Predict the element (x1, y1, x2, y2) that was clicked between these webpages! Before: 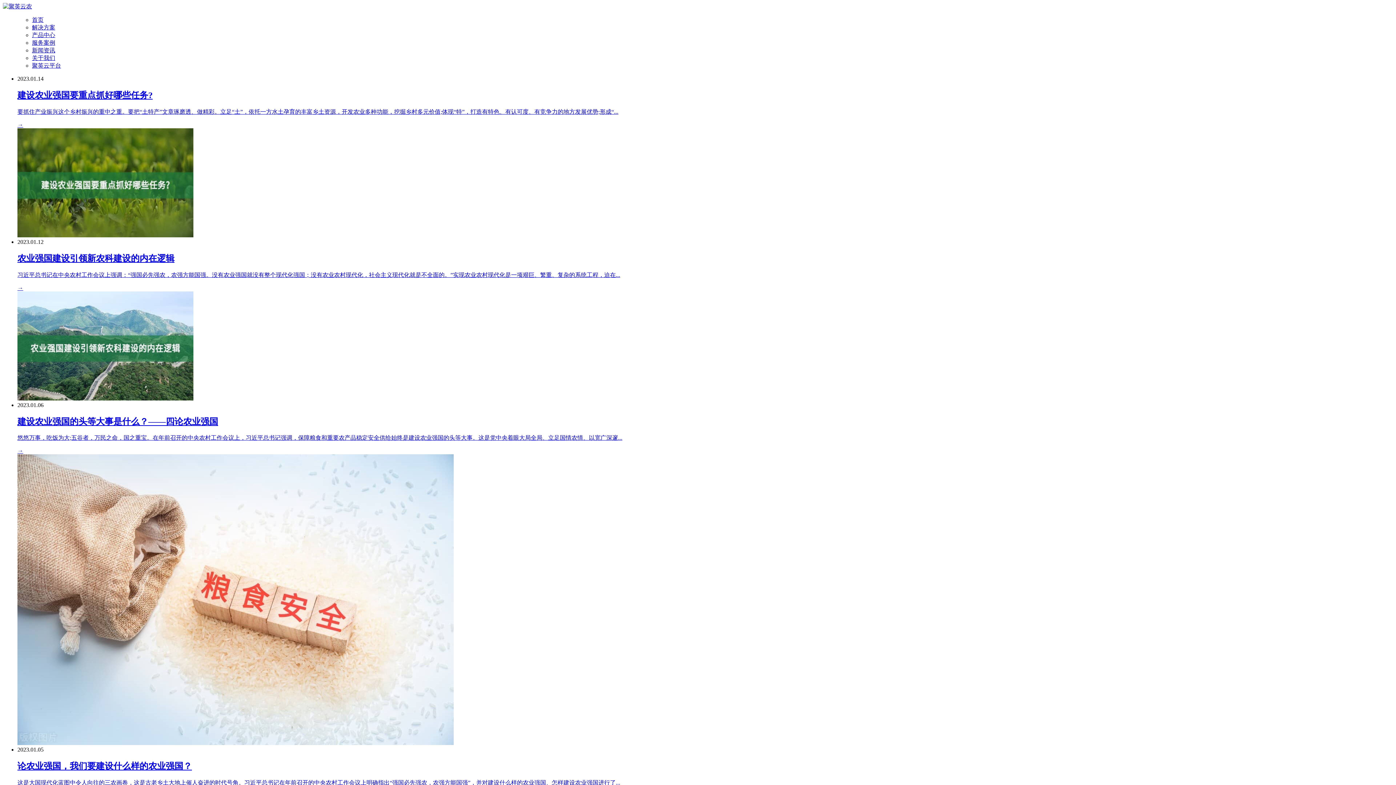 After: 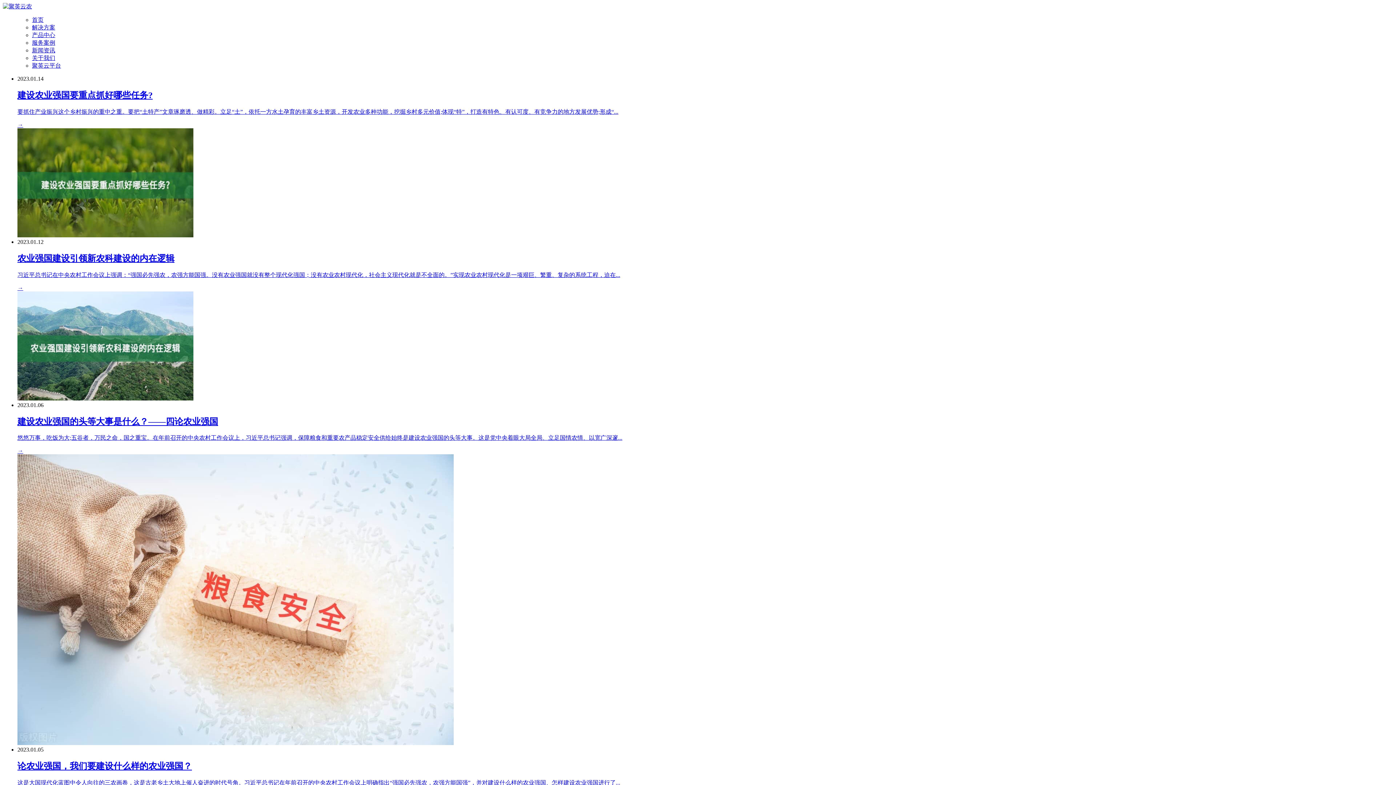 Action: label: 悠悠万事，吃饭为大;五谷者，万民之命，国之重宝。在年前召开的中央农村工作会议上，习近平总书记强调，保障粮食和重要农产品稳定安全供给始终是建设农业强国的头等大事。这是党中央着眼大局全局、立足国情农情、以宽广深邃... bbox: (17, 435, 622, 441)